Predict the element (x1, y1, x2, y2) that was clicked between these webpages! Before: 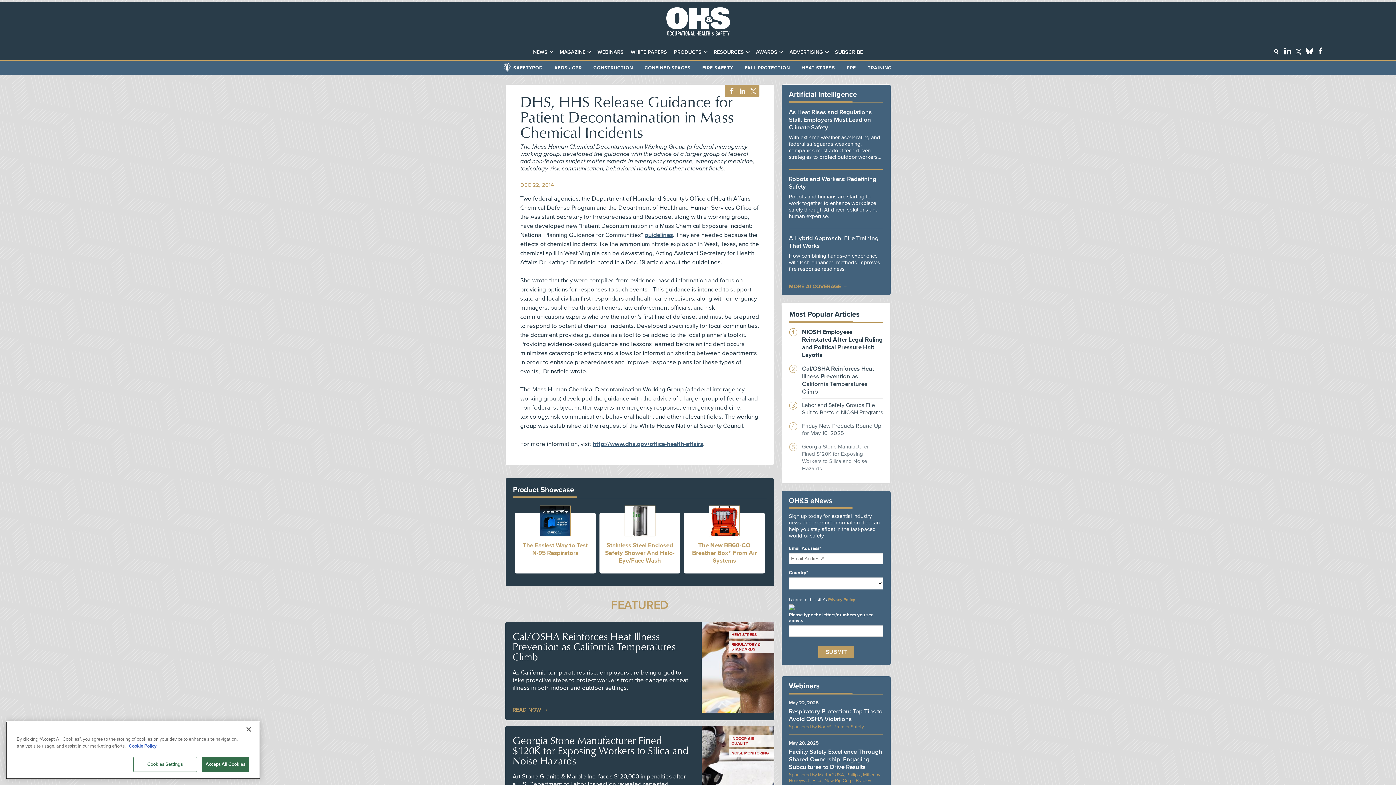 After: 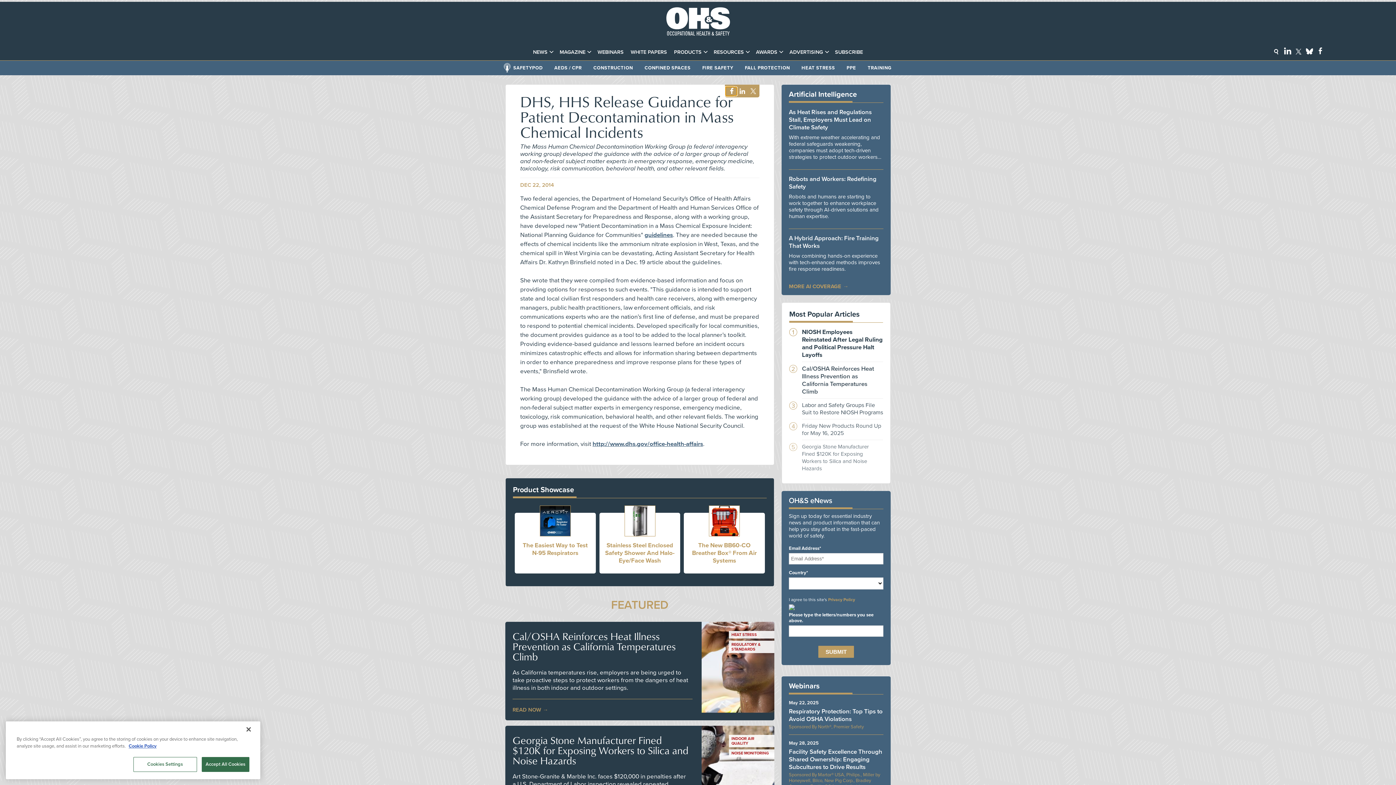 Action: label: Share the Article on Facebook bbox: (725, 86, 734, 95)